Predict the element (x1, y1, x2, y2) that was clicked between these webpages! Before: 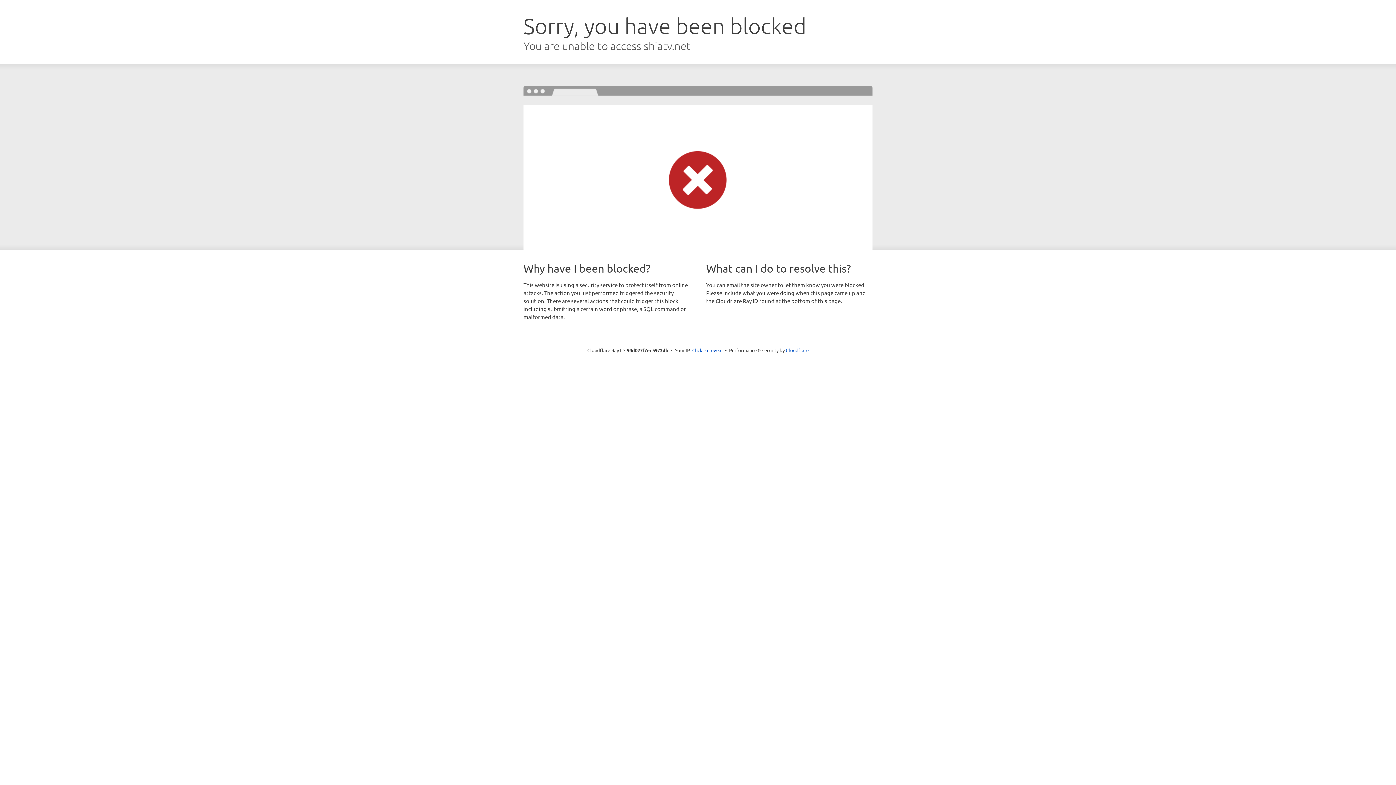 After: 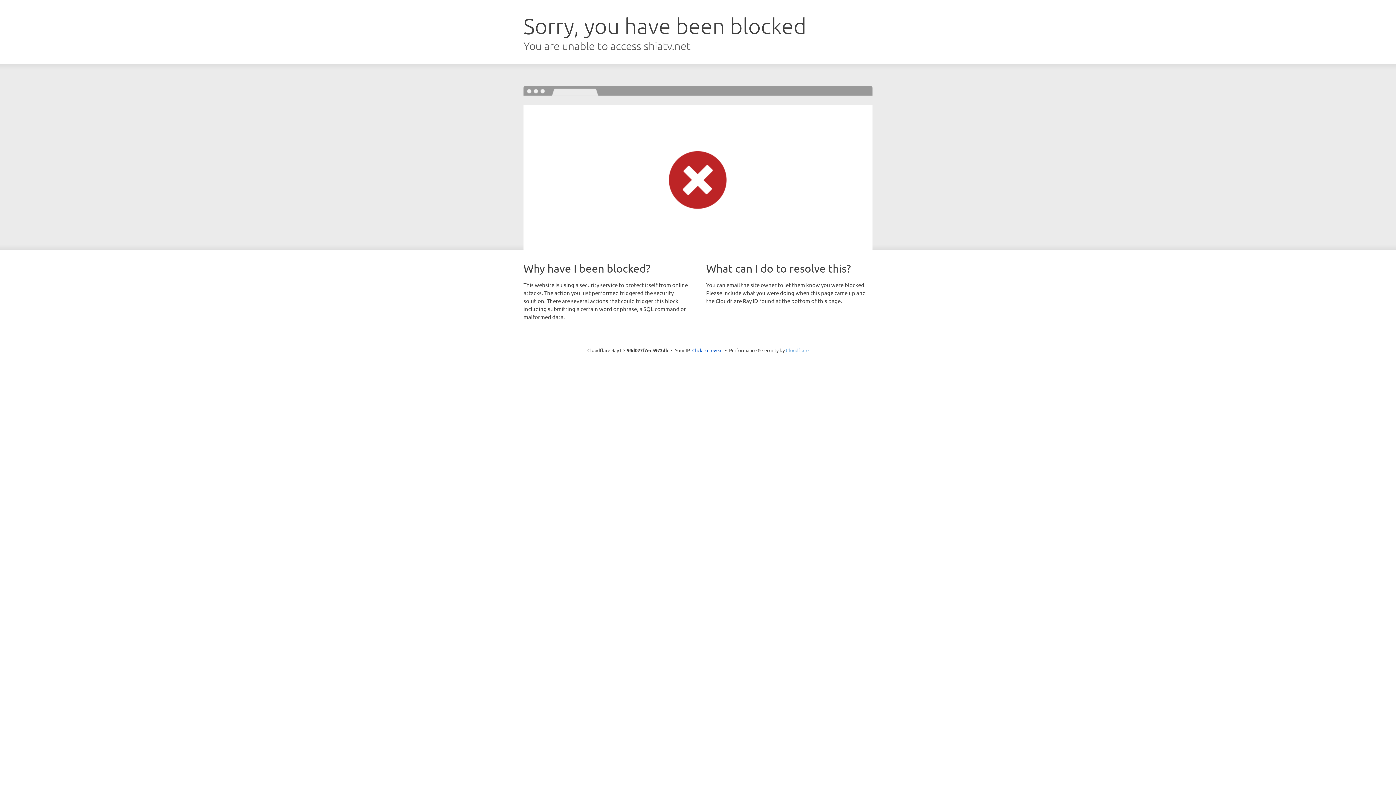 Action: bbox: (786, 347, 808, 353) label: Cloudflare